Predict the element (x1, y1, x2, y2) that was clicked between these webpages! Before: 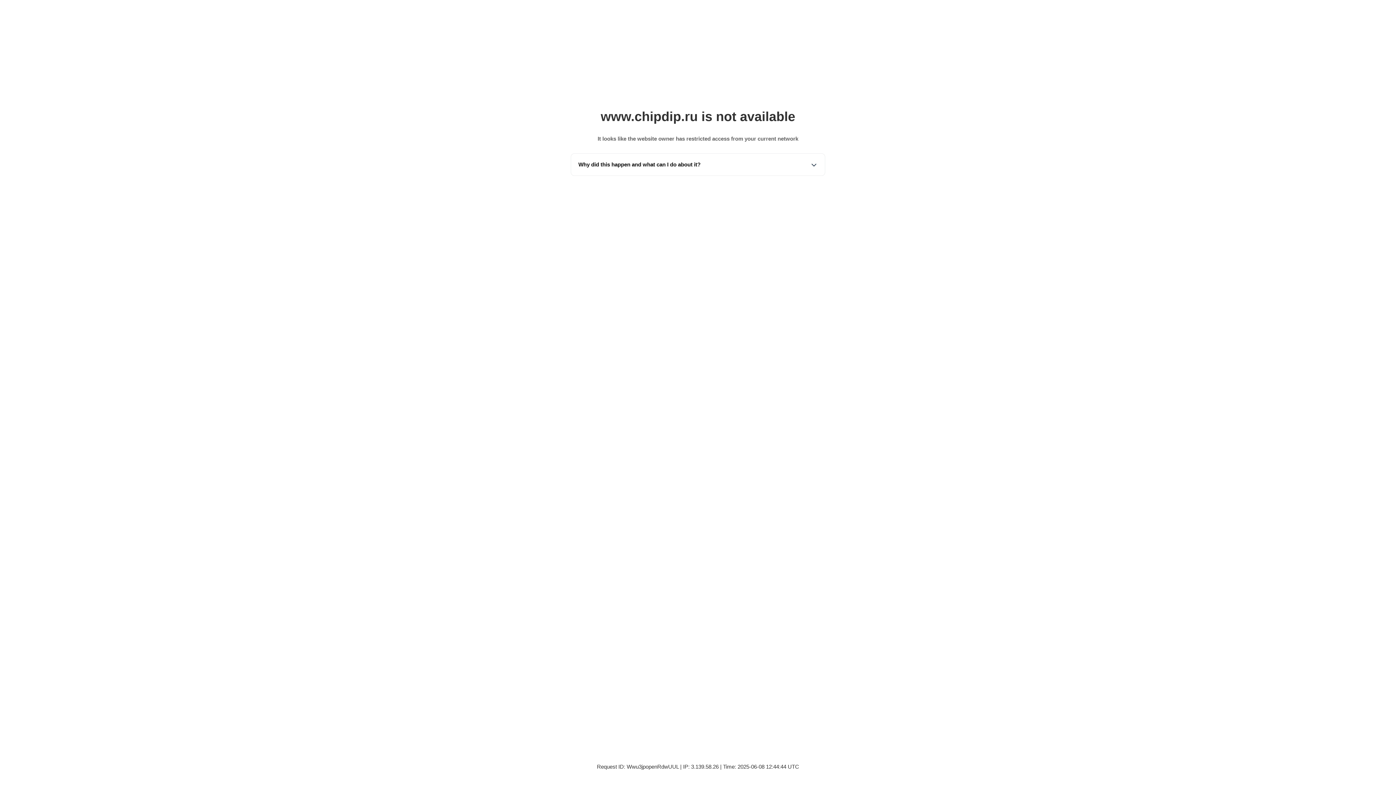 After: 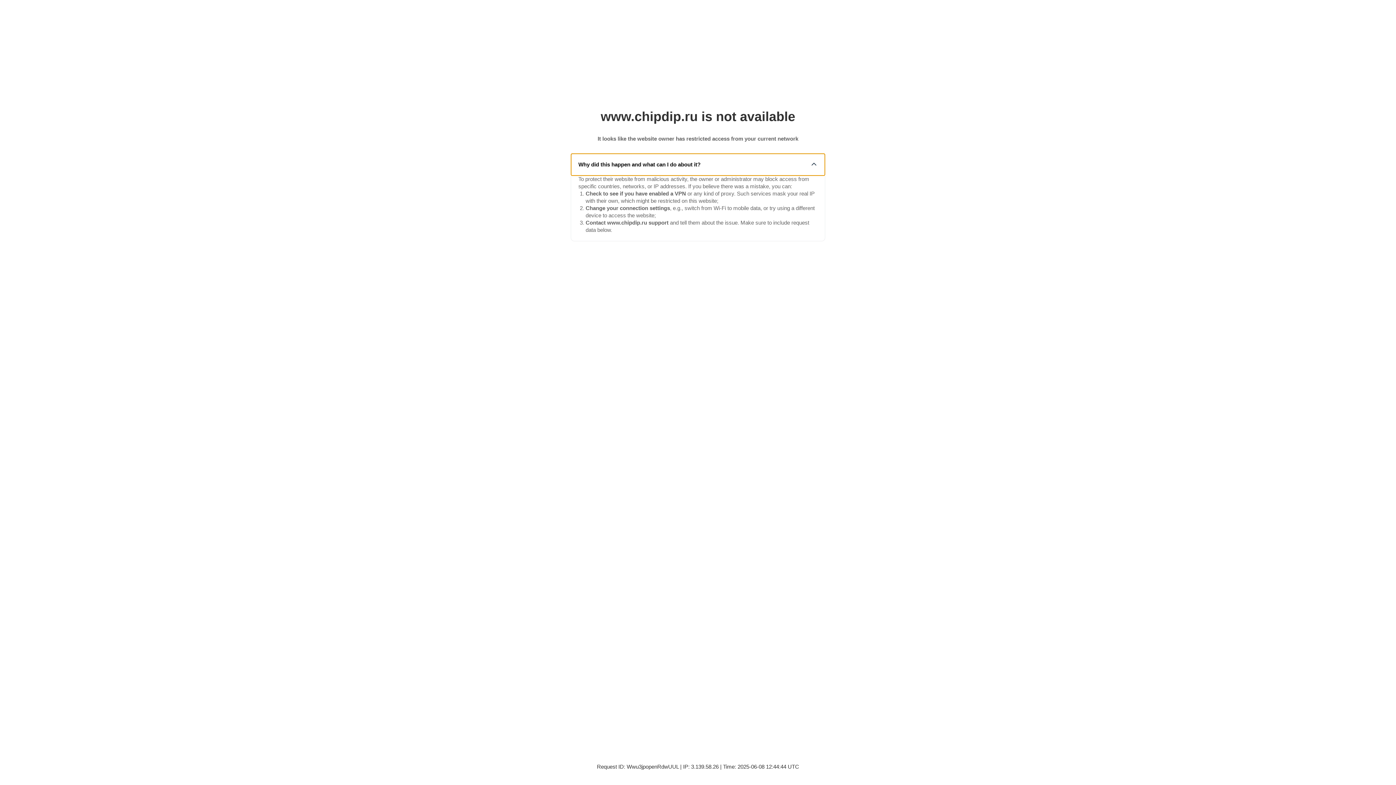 Action: bbox: (571, 153, 825, 175) label: Why did this happen and what can I do about it?